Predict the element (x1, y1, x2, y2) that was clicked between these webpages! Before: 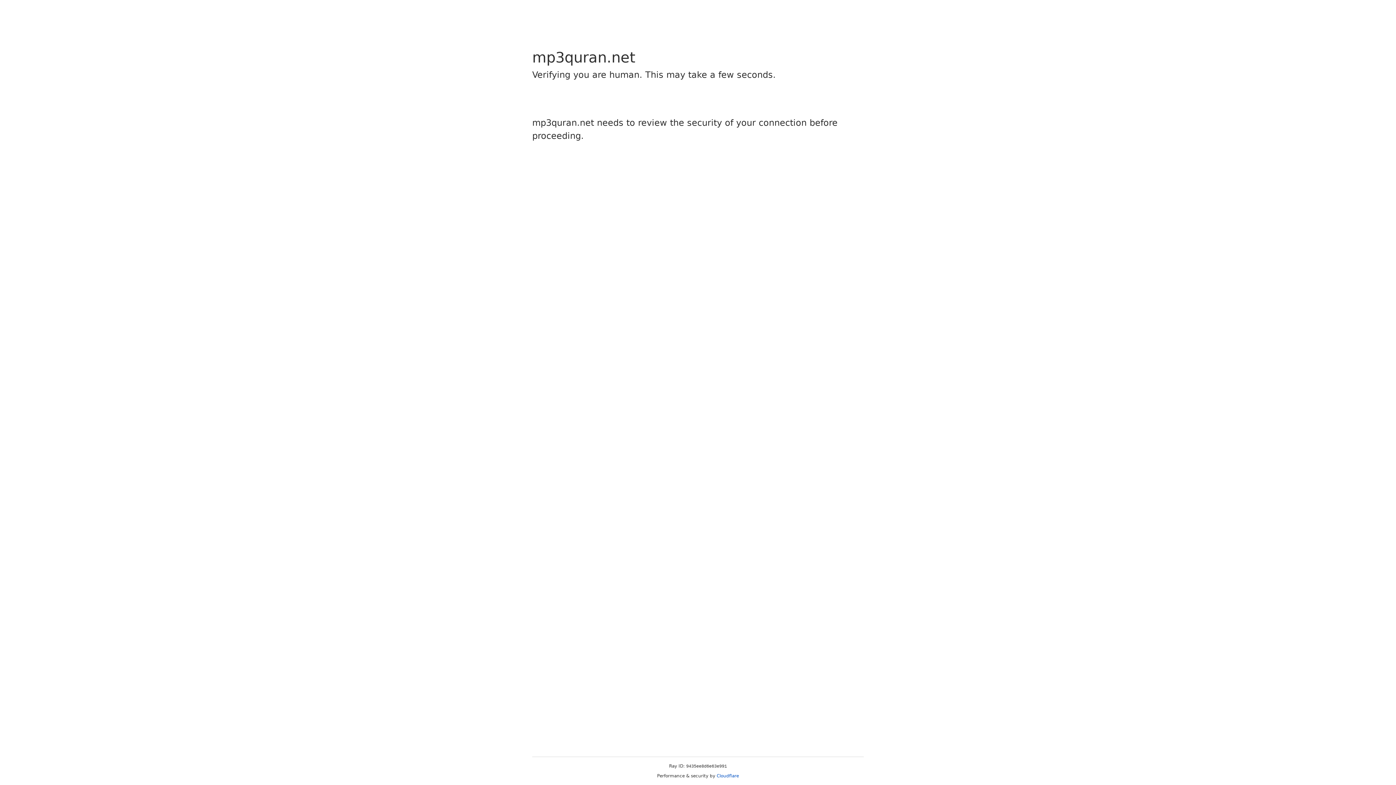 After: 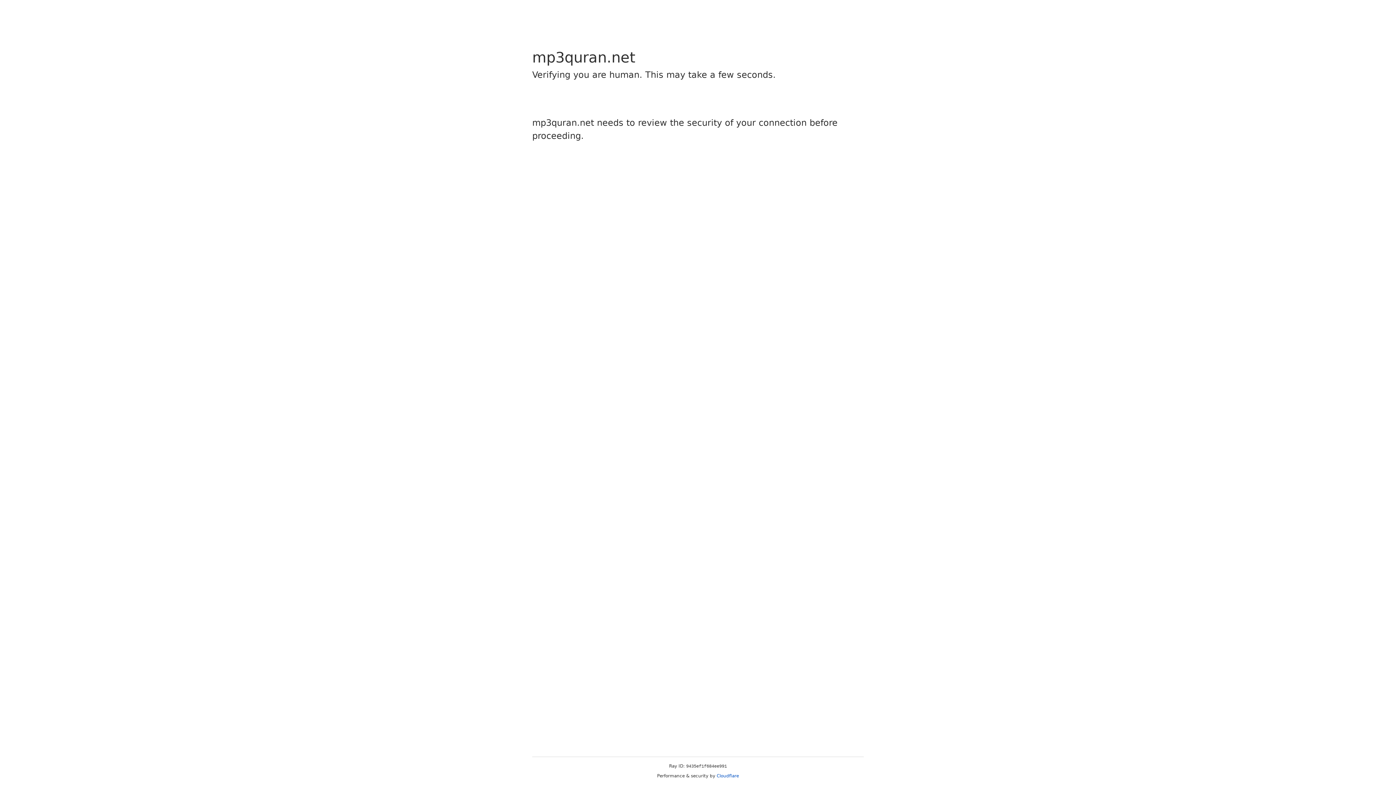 Action: bbox: (716, 773, 739, 778) label: Cloudflare